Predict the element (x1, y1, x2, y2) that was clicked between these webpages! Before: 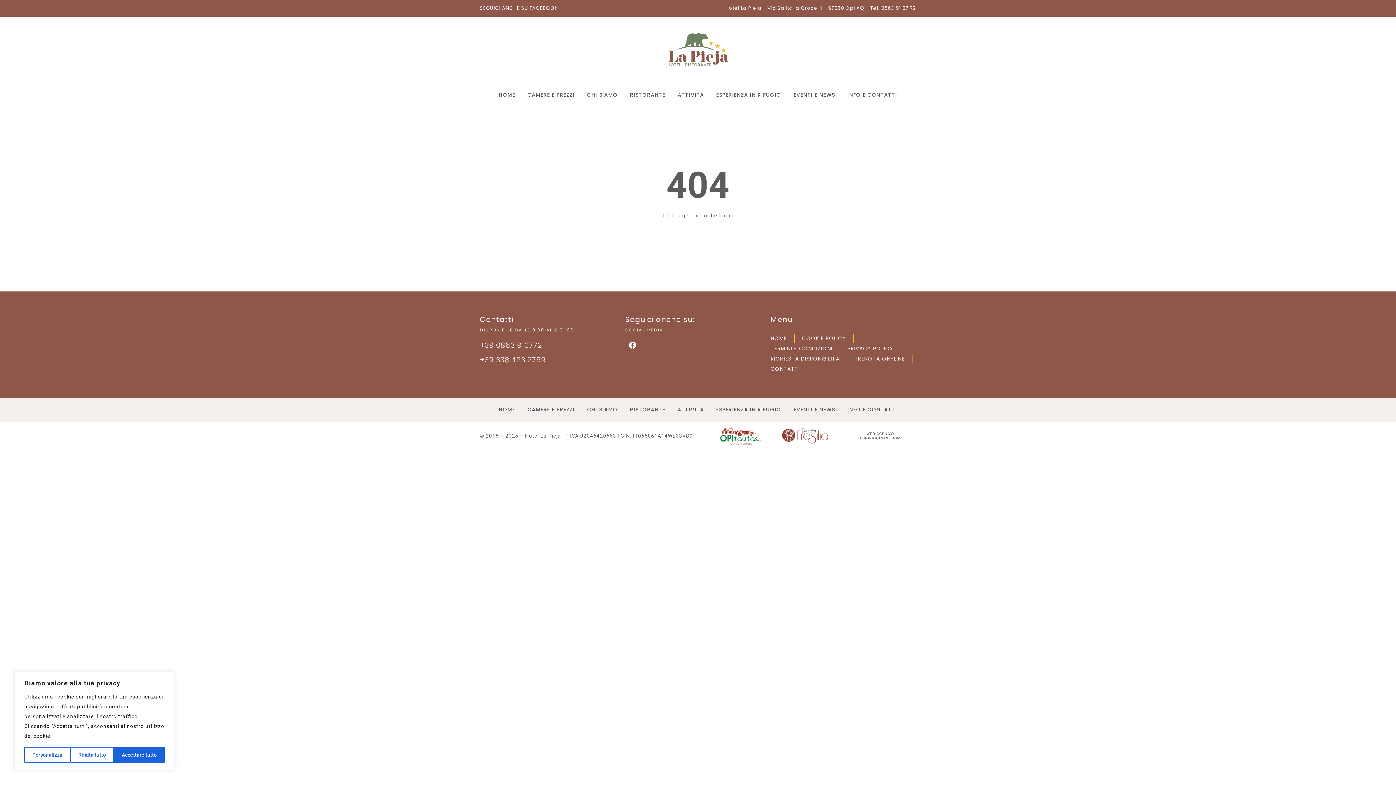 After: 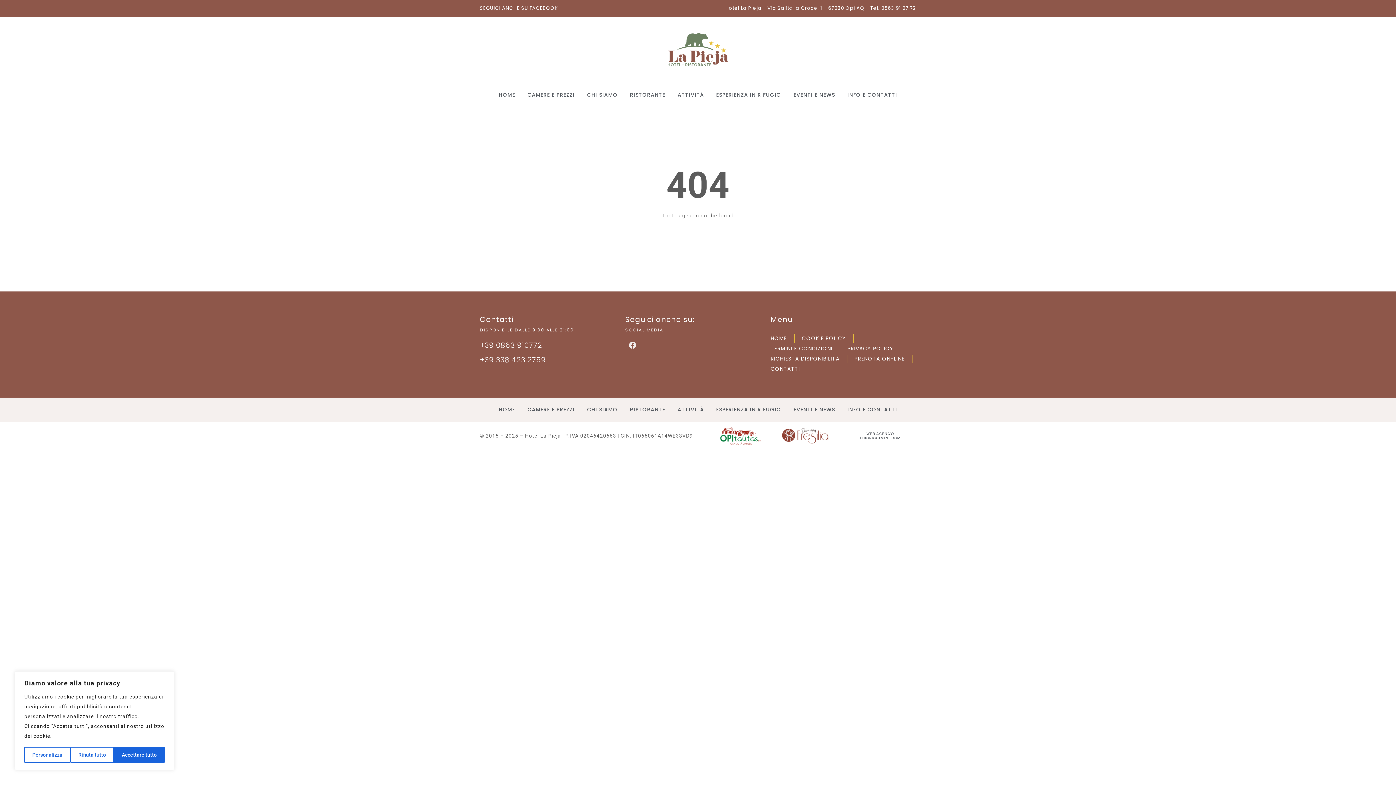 Action: label: Facebook bbox: (625, 338, 639, 352)